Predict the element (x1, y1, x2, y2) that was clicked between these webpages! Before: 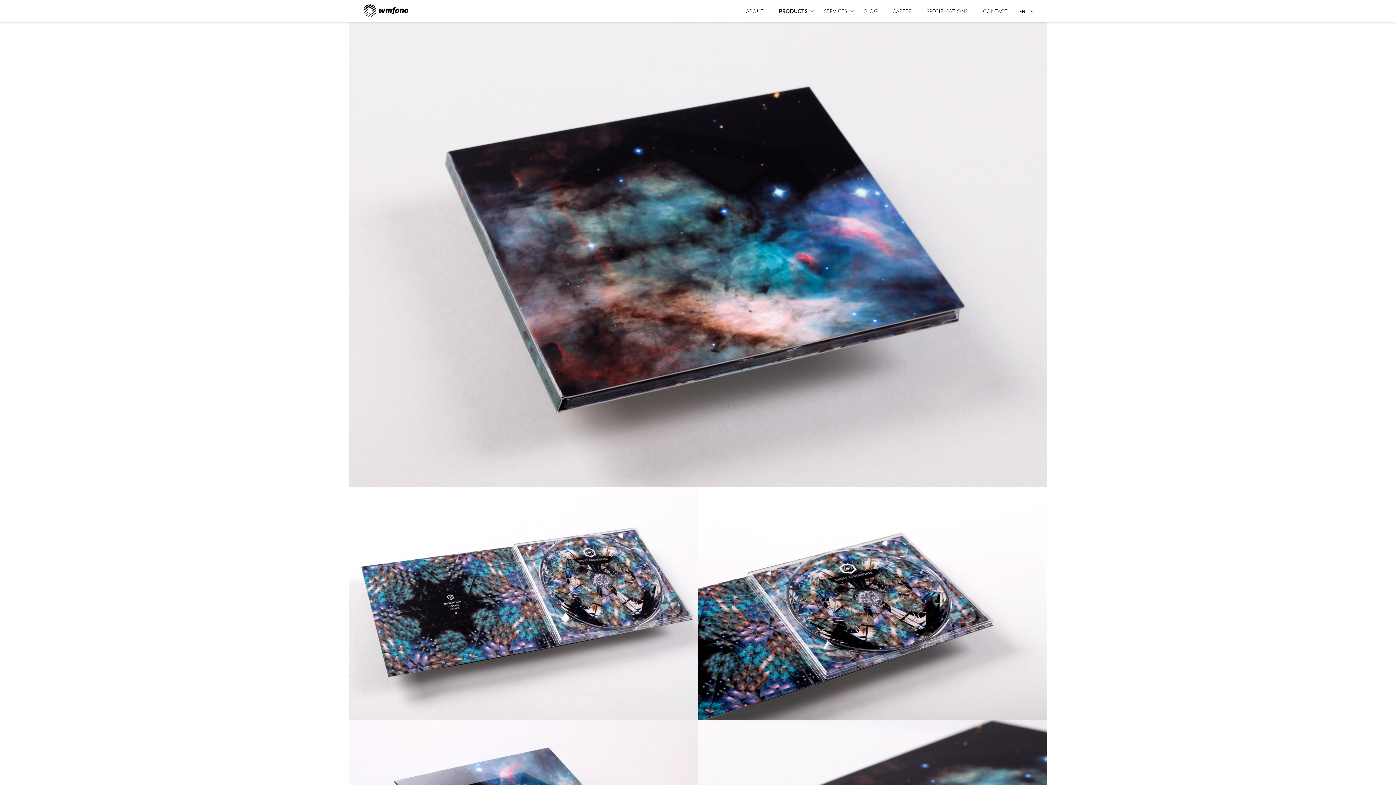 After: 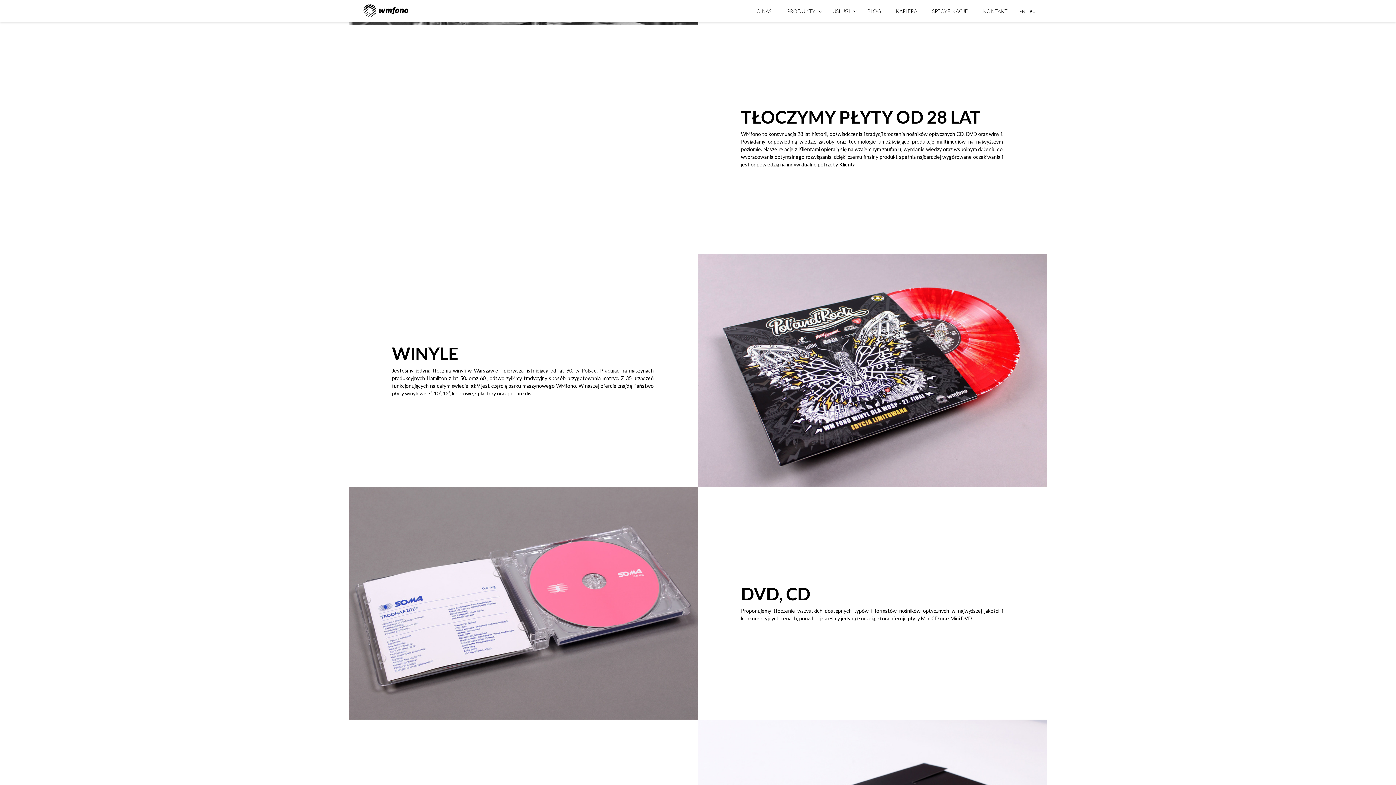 Action: label: PL bbox: (1026, 2, 1036, 21)